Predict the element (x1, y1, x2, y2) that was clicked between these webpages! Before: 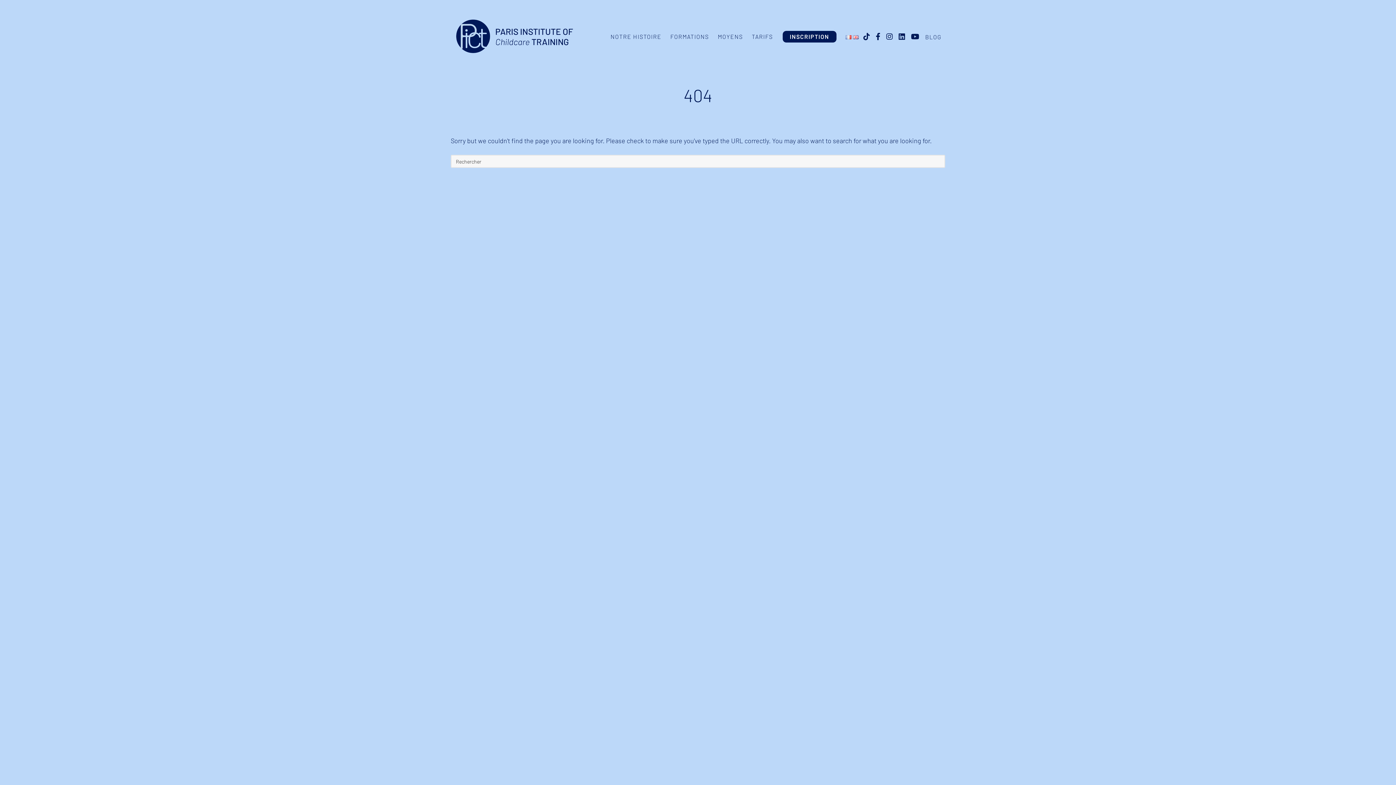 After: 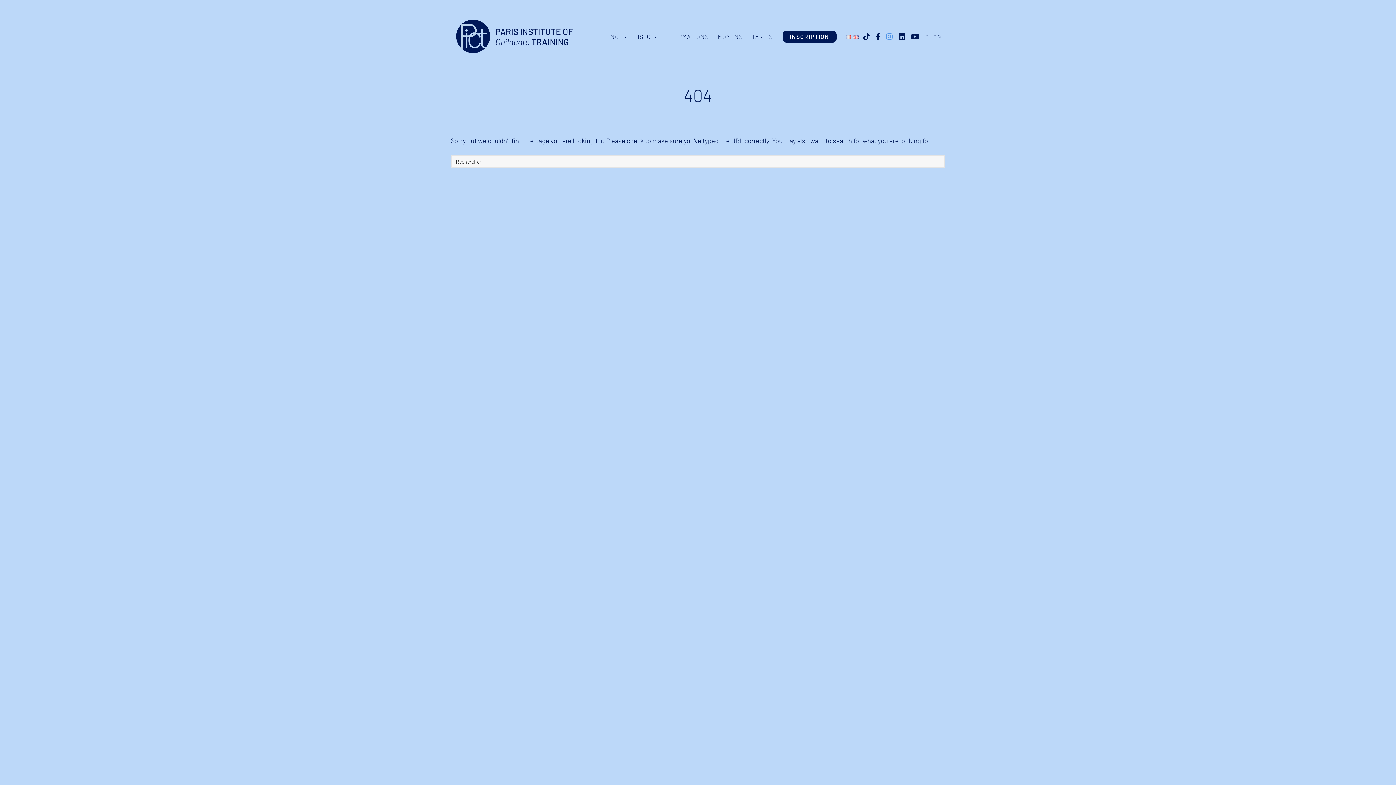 Action: bbox: (886, 0, 893, 72)